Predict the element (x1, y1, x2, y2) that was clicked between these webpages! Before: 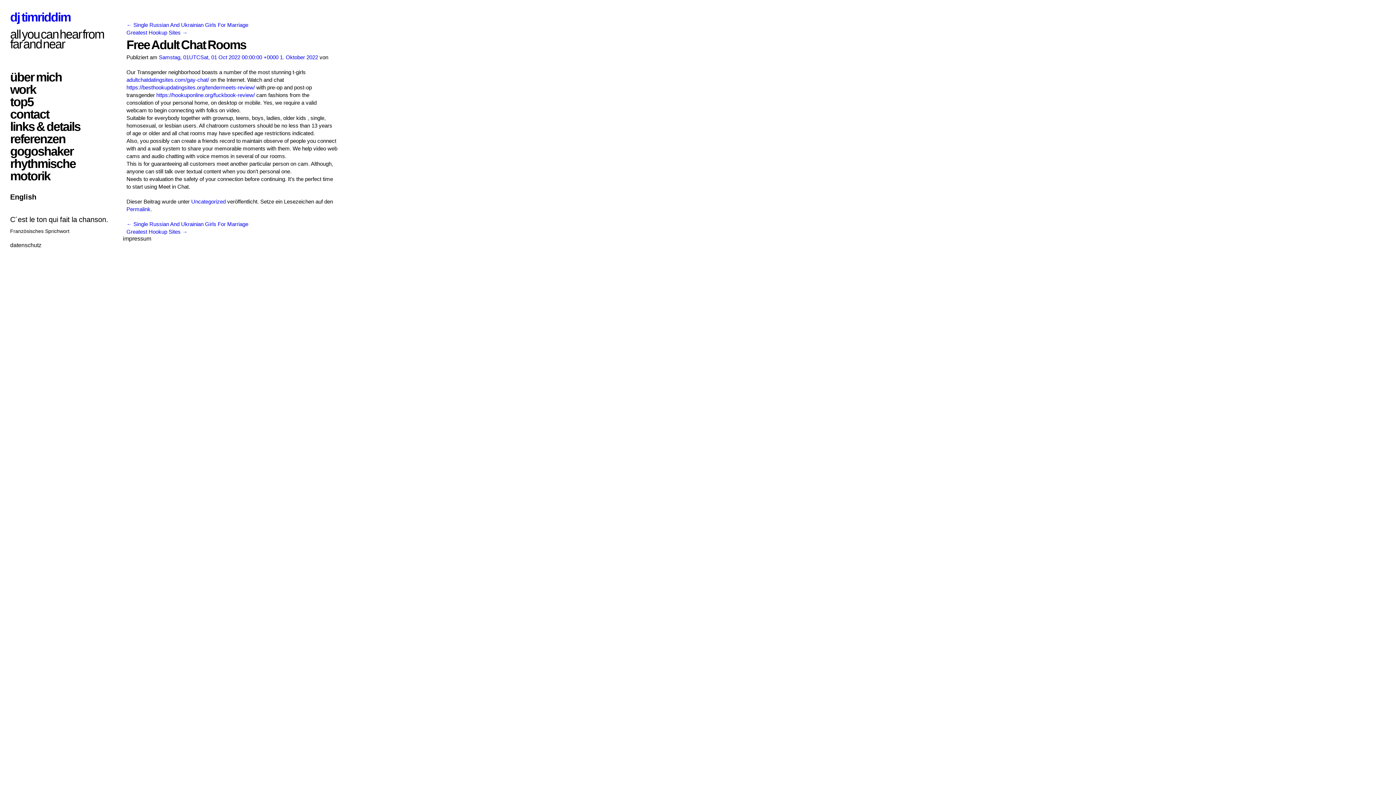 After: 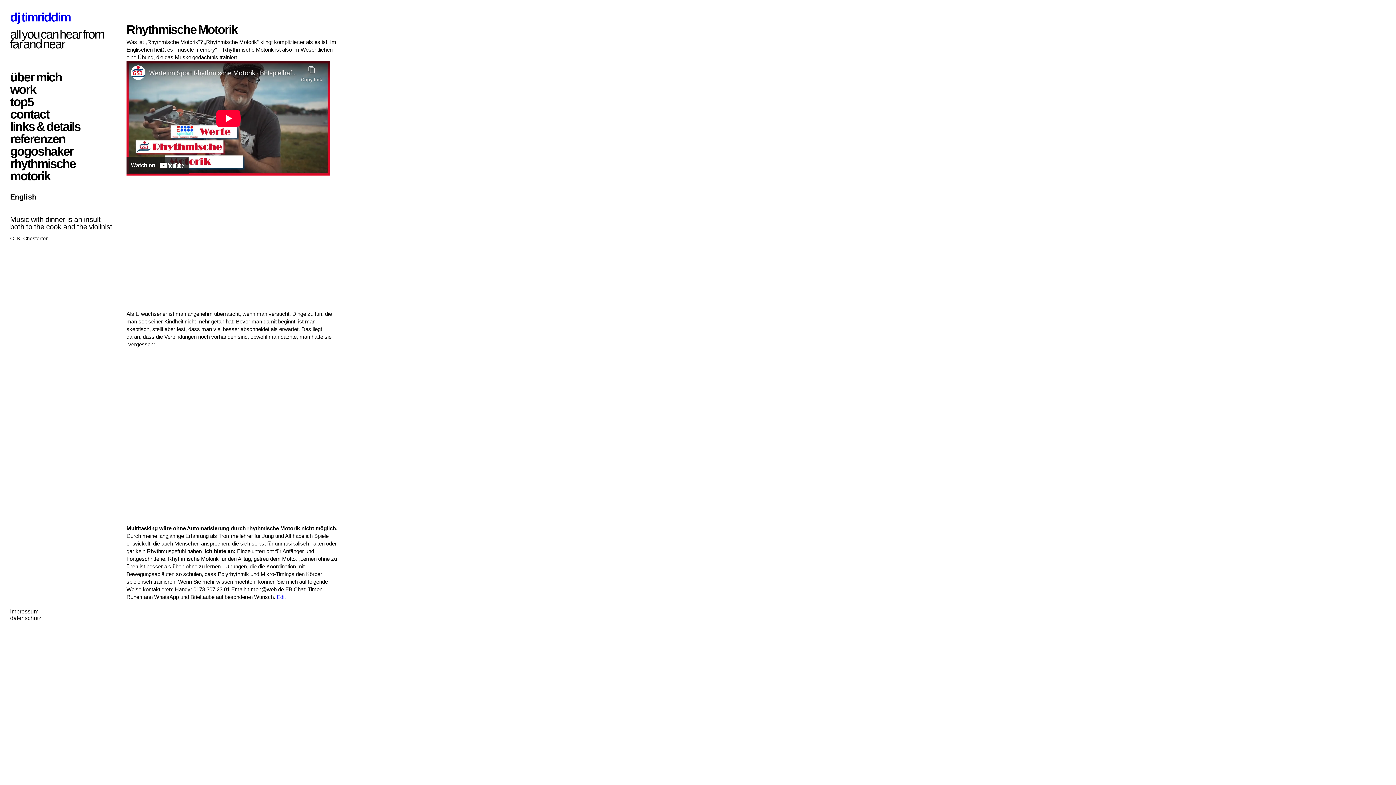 Action: bbox: (10, 157, 115, 182) label: rhythmische motorik